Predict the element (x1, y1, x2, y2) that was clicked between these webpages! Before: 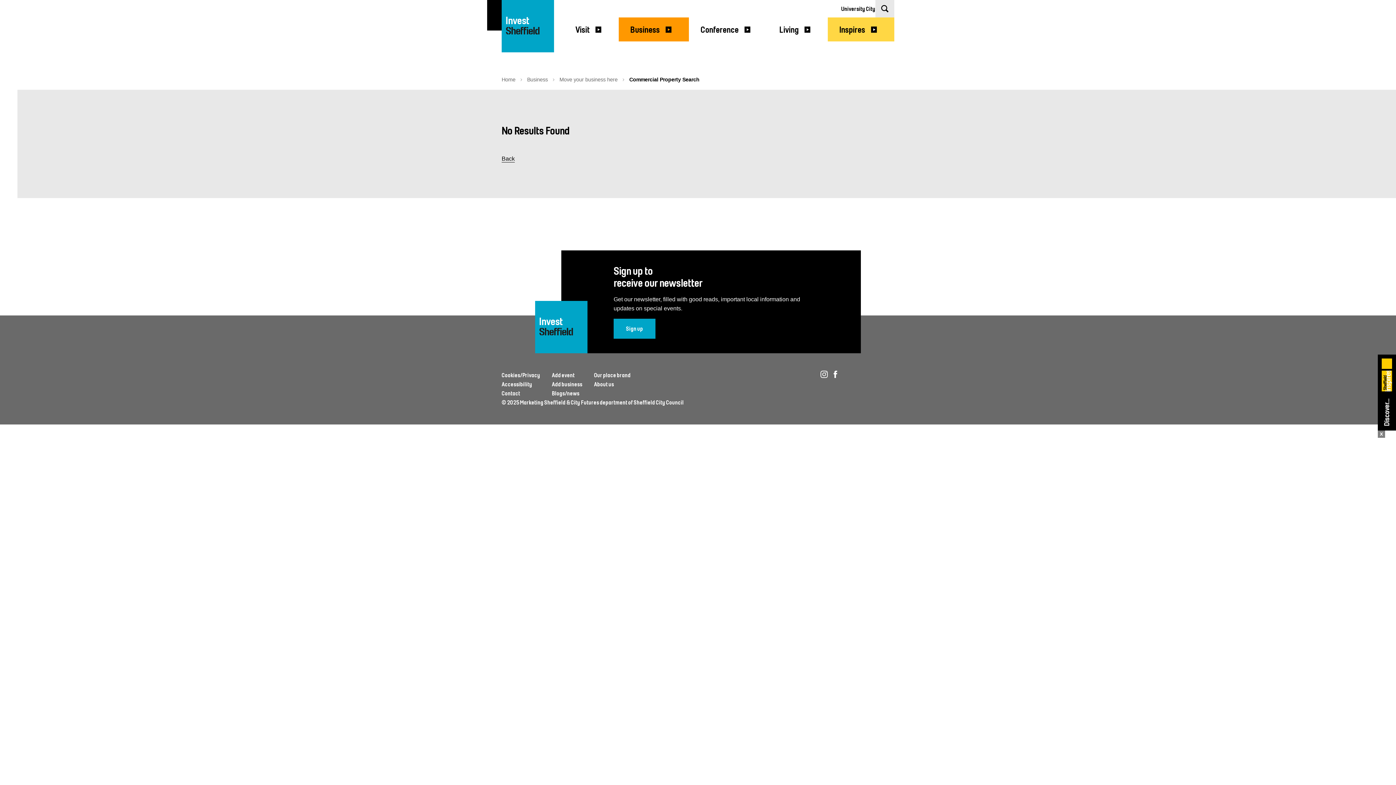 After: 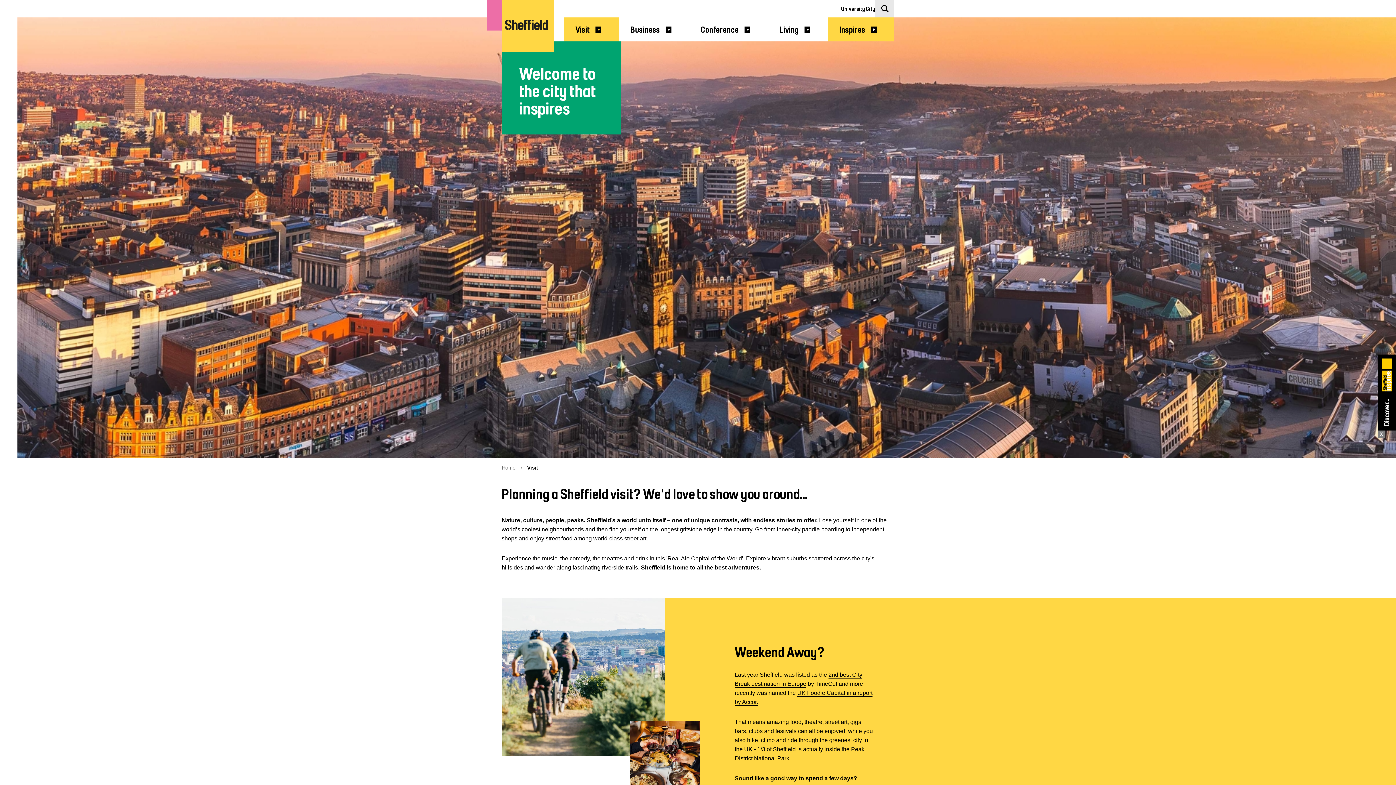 Action: bbox: (564, 17, 618, 41) label: Visit